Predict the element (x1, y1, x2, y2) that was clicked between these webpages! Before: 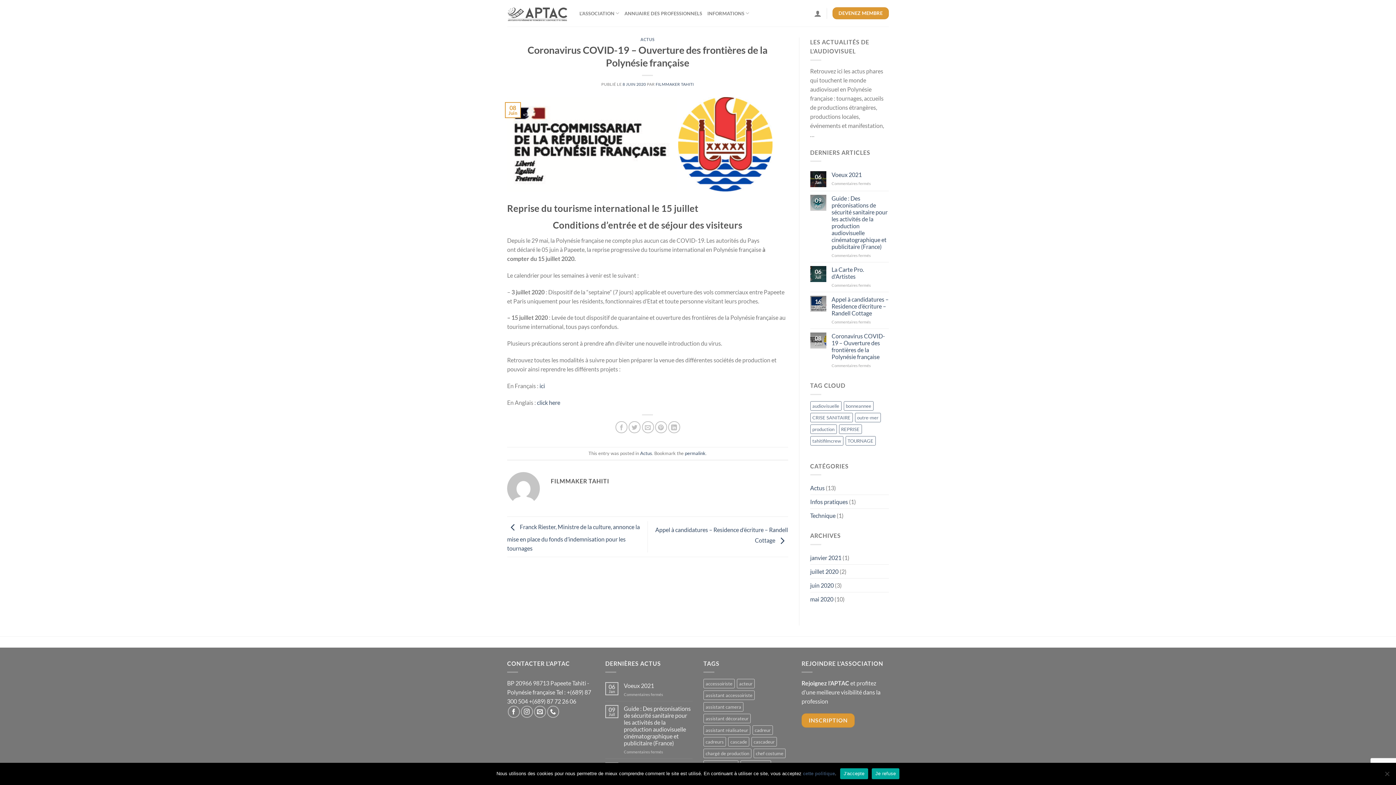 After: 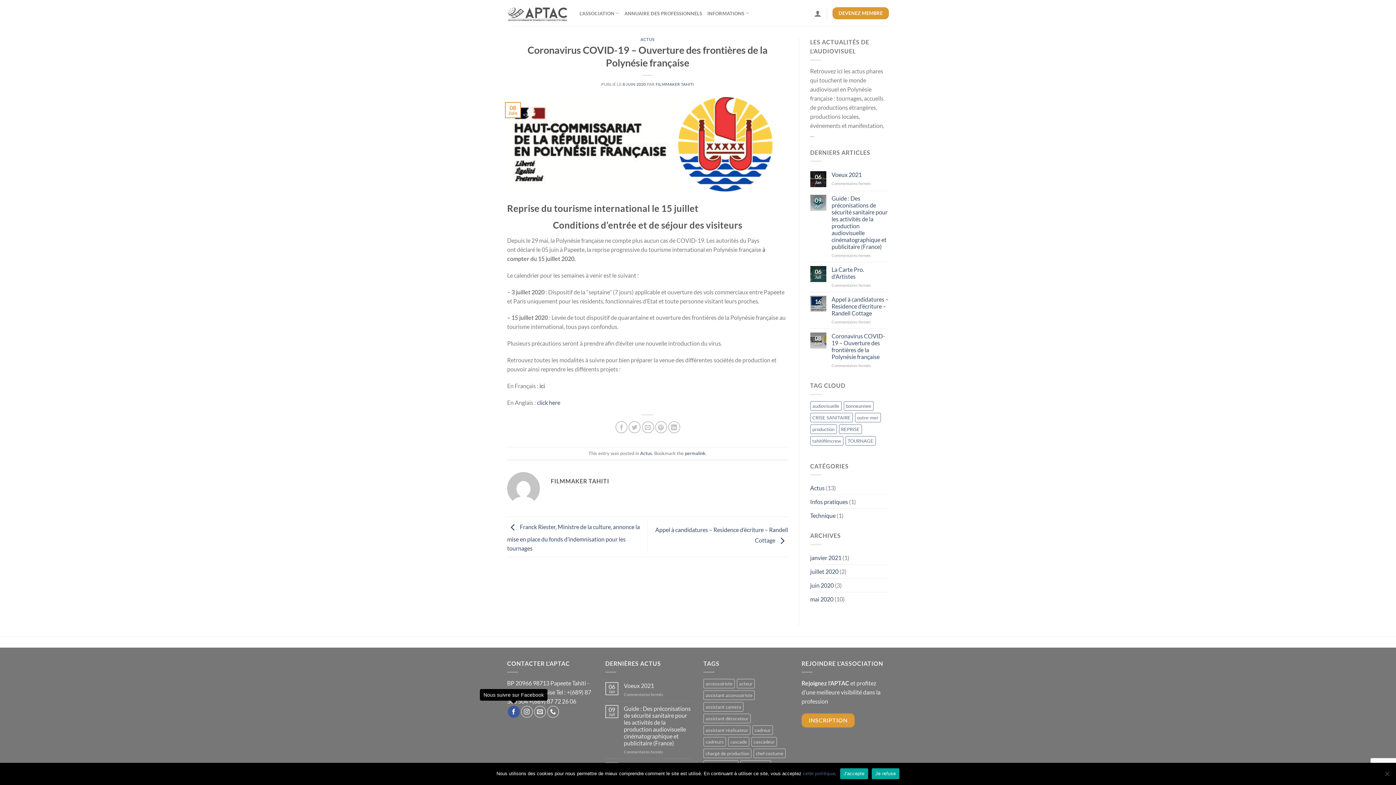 Action: label: Nous suivre sur Facebook bbox: (507, 706, 519, 718)